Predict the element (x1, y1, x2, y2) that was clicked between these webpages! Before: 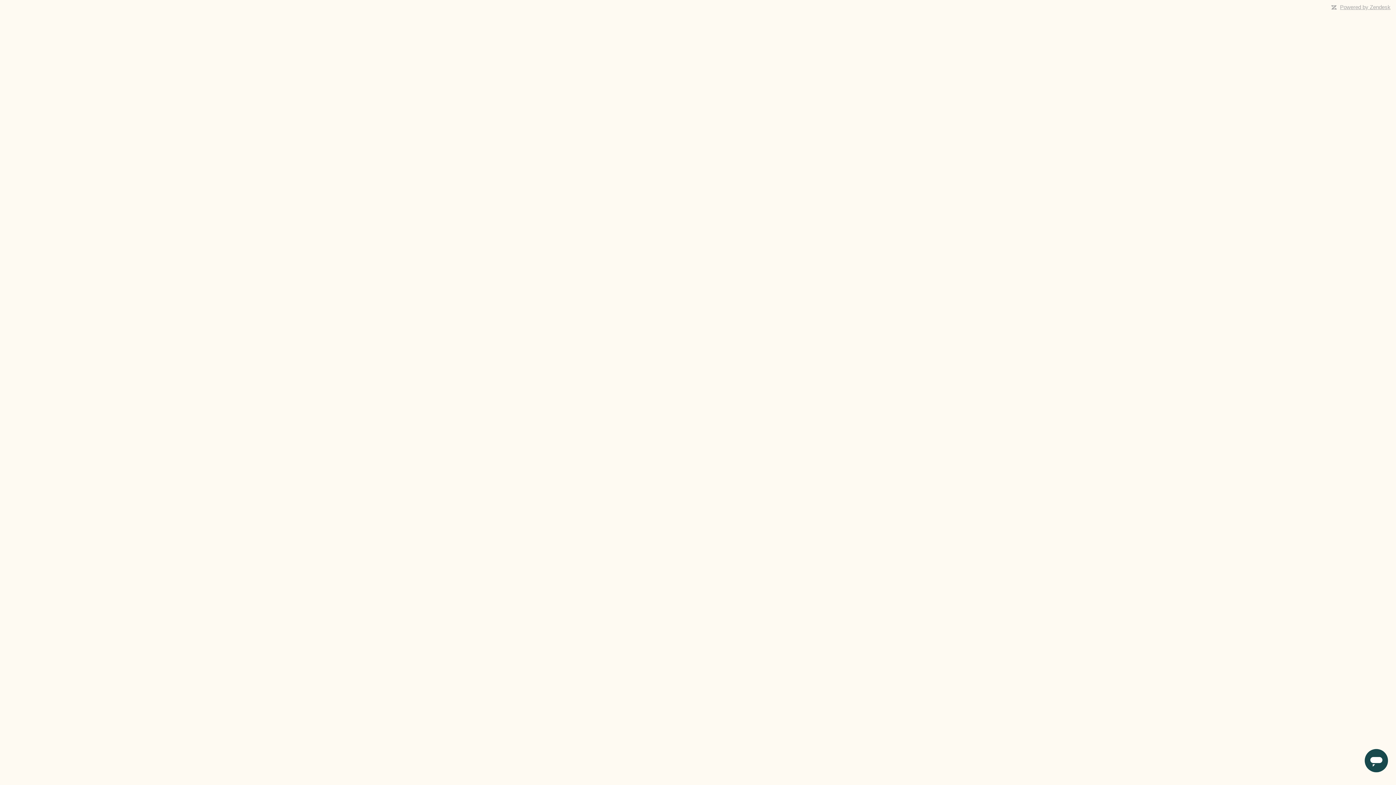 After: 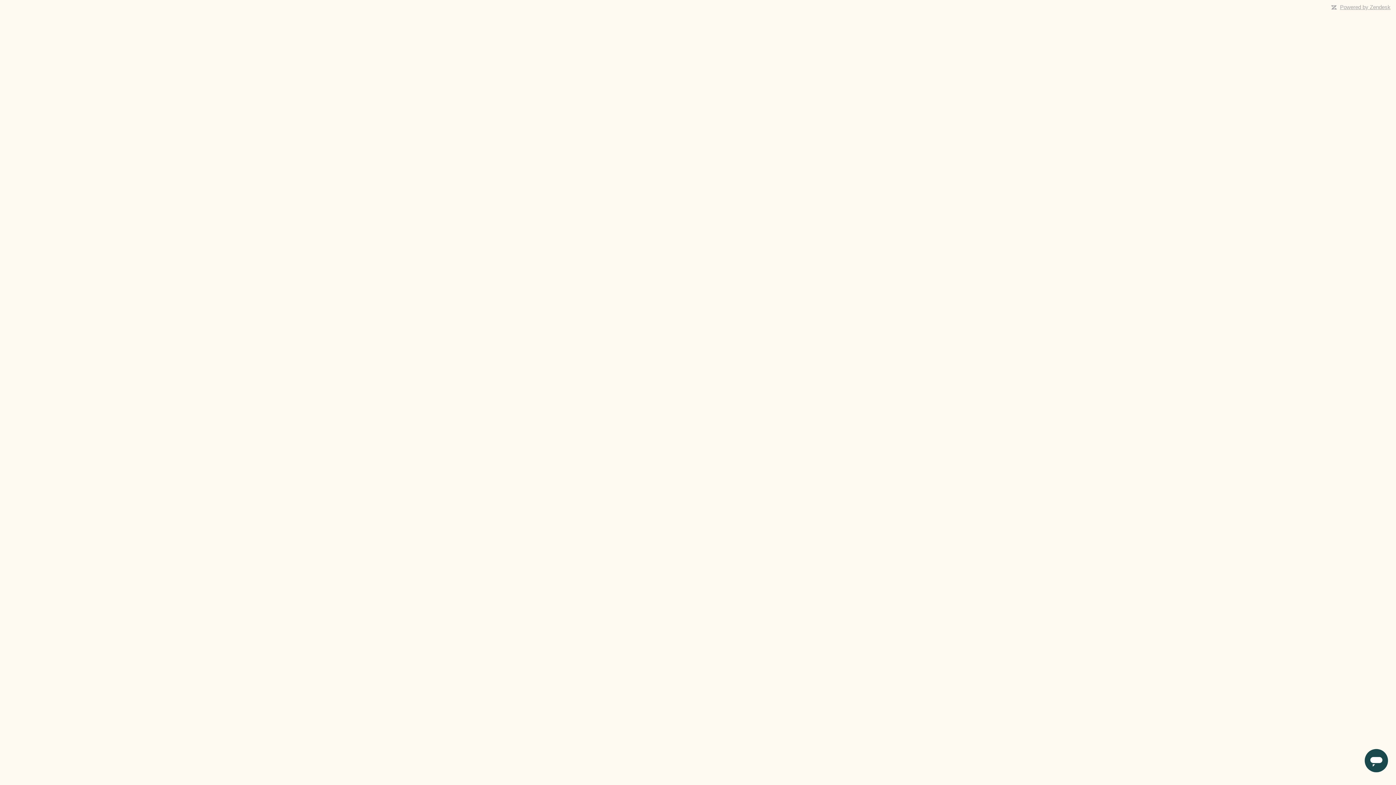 Action: label: Powered by Zendesk bbox: (1340, 4, 1390, 10)